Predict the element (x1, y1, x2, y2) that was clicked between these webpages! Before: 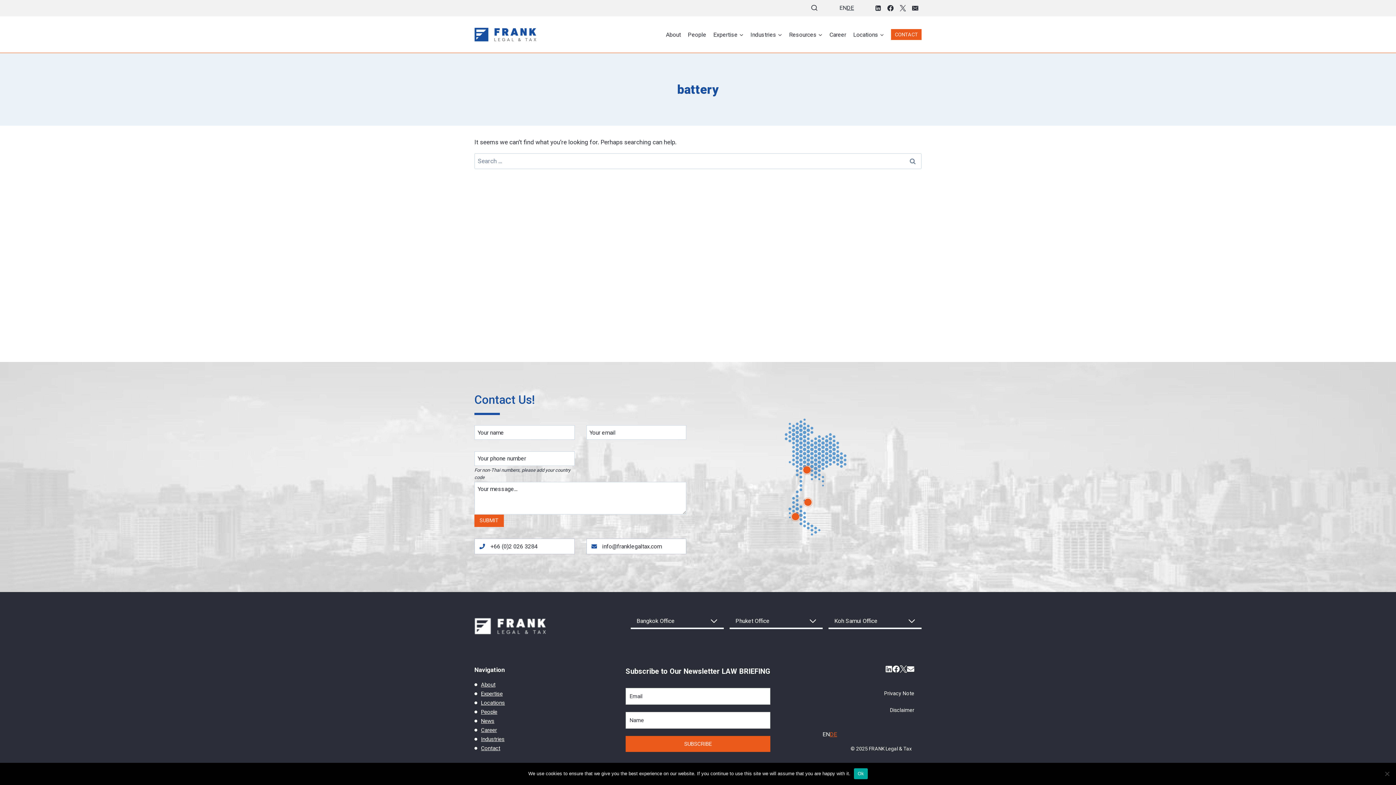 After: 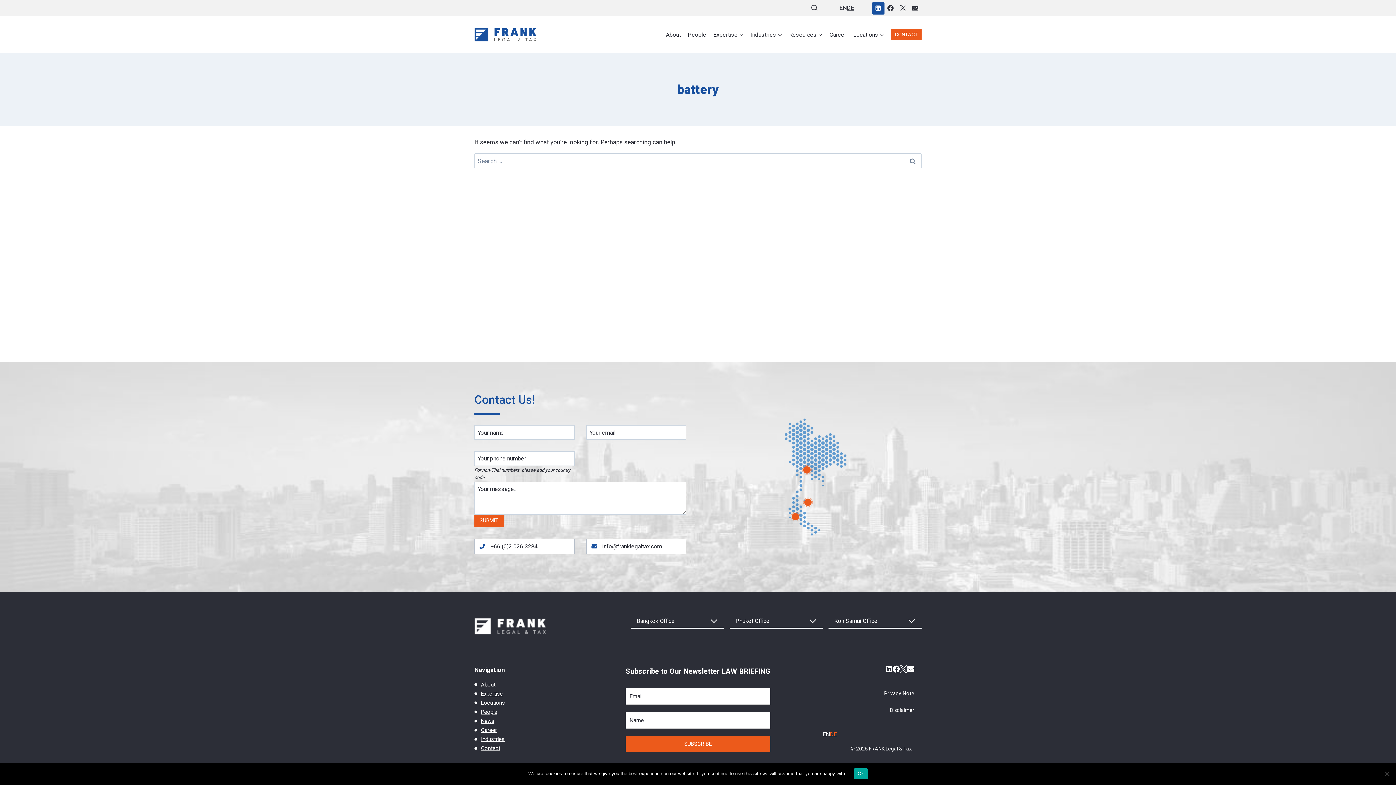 Action: bbox: (872, 2, 884, 14) label: Linkedin